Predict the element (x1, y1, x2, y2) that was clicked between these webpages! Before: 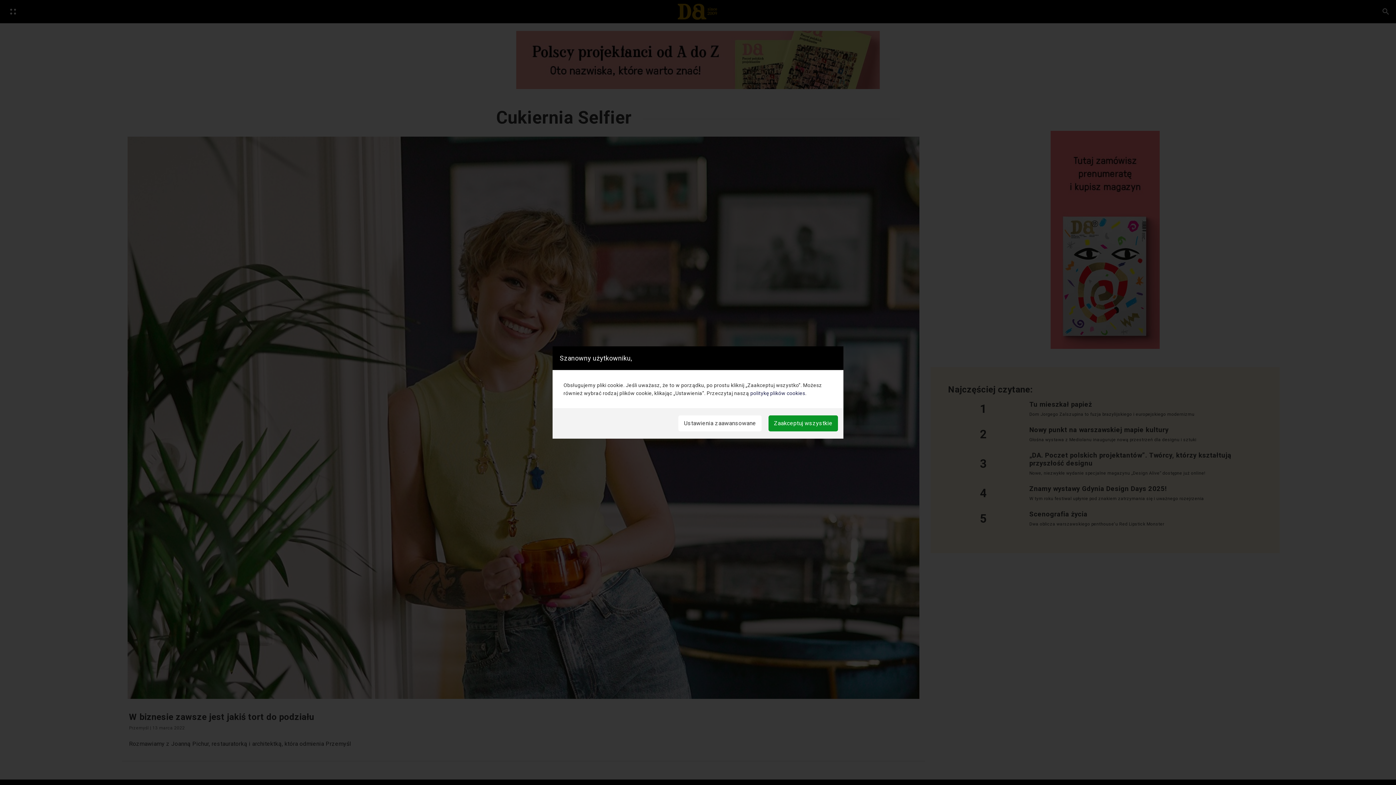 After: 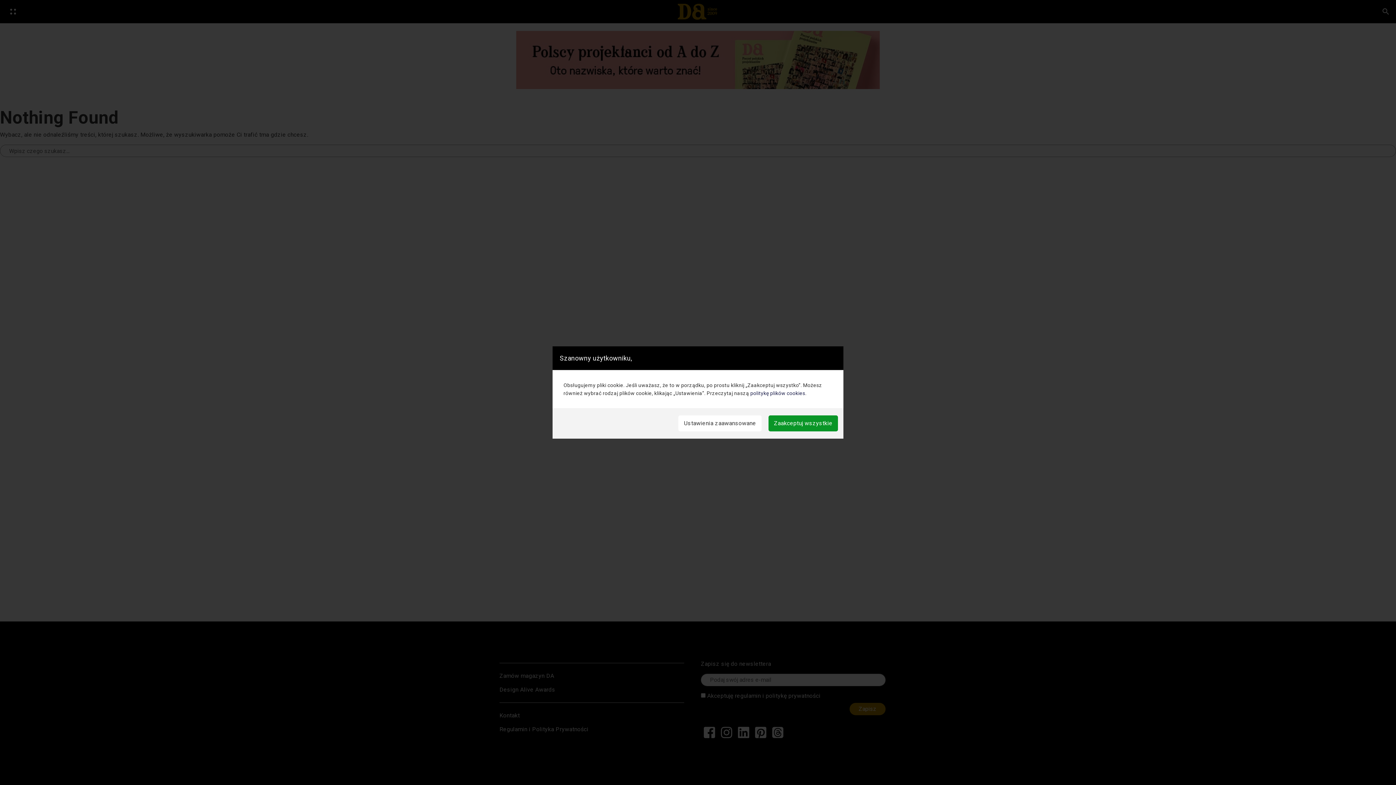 Action: bbox: (750, 390, 805, 396) label: politykę plików cookies